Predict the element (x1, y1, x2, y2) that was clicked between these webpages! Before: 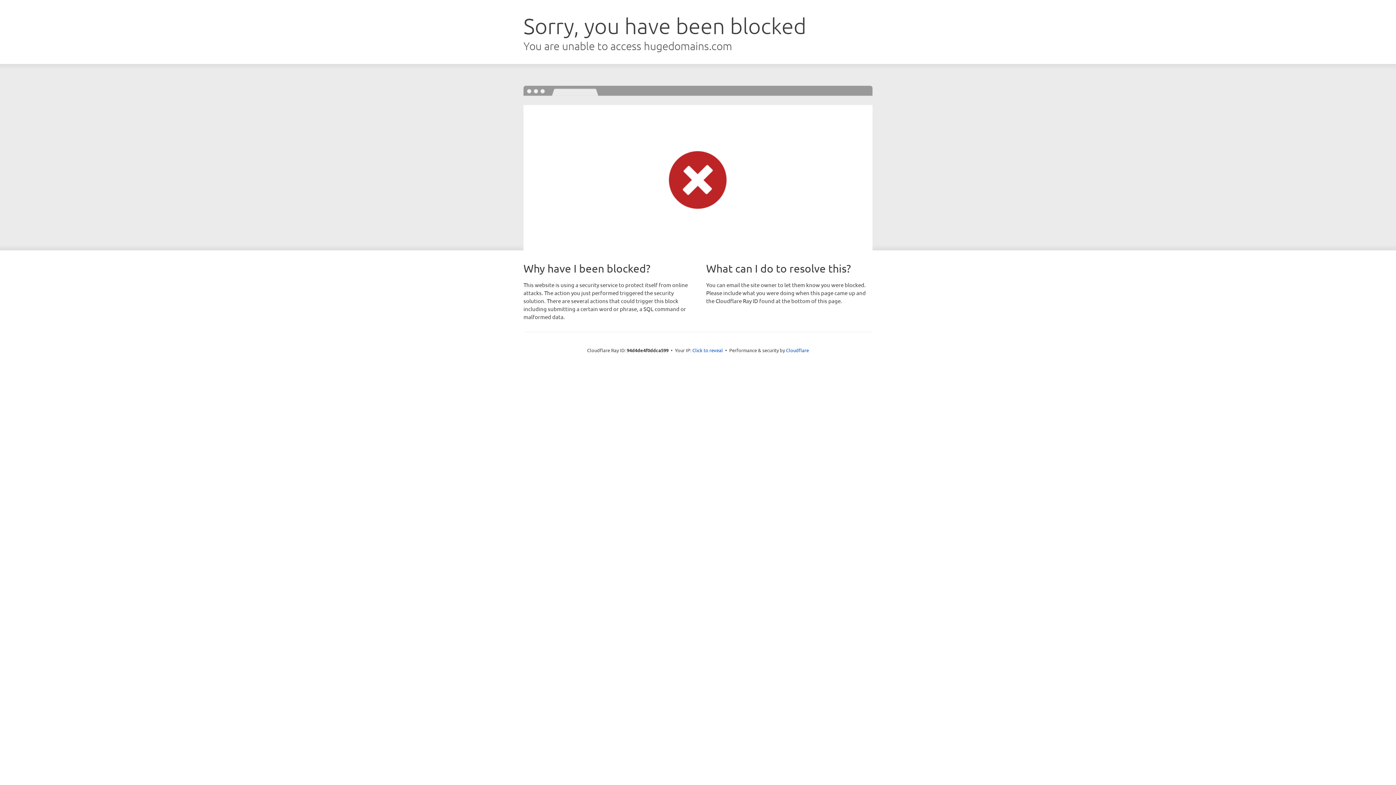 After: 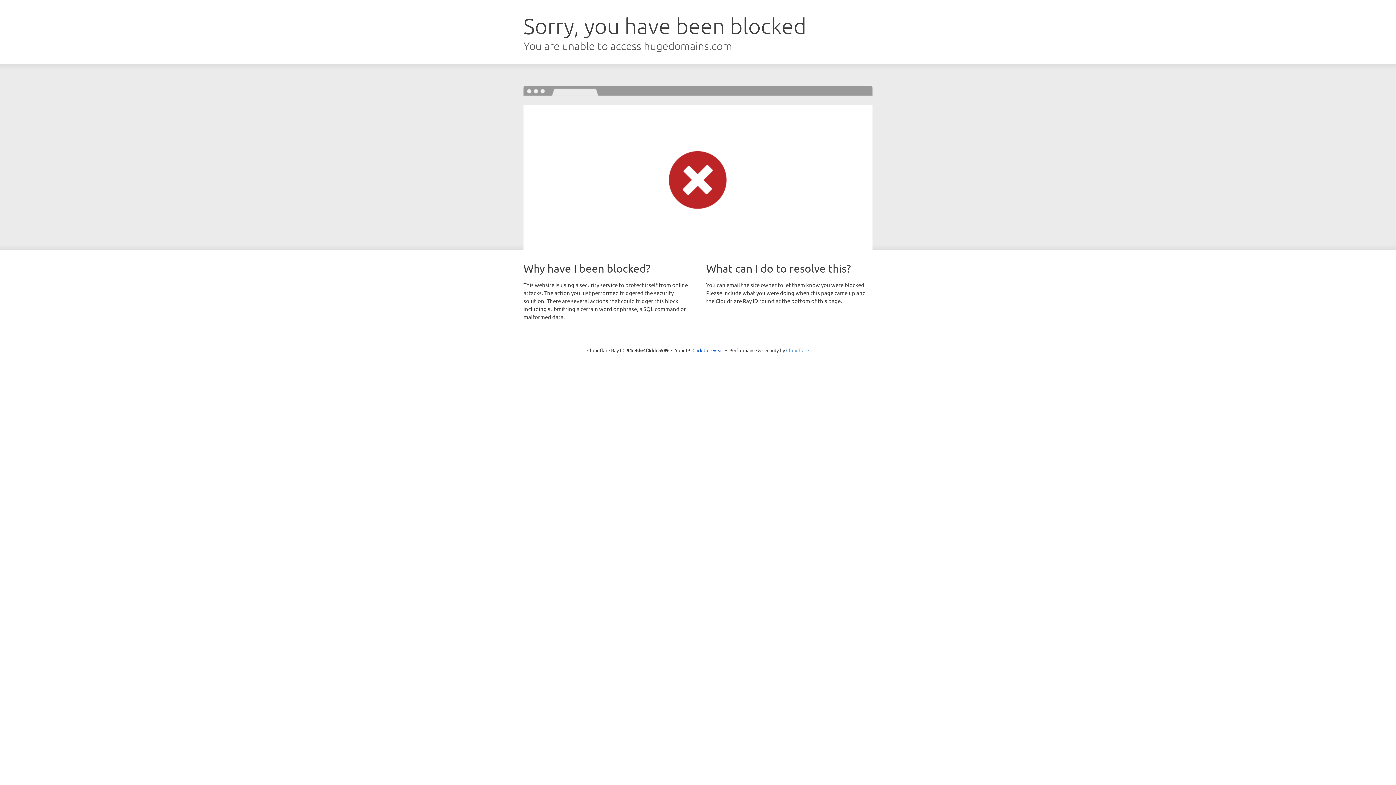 Action: bbox: (786, 347, 809, 353) label: Cloudflare